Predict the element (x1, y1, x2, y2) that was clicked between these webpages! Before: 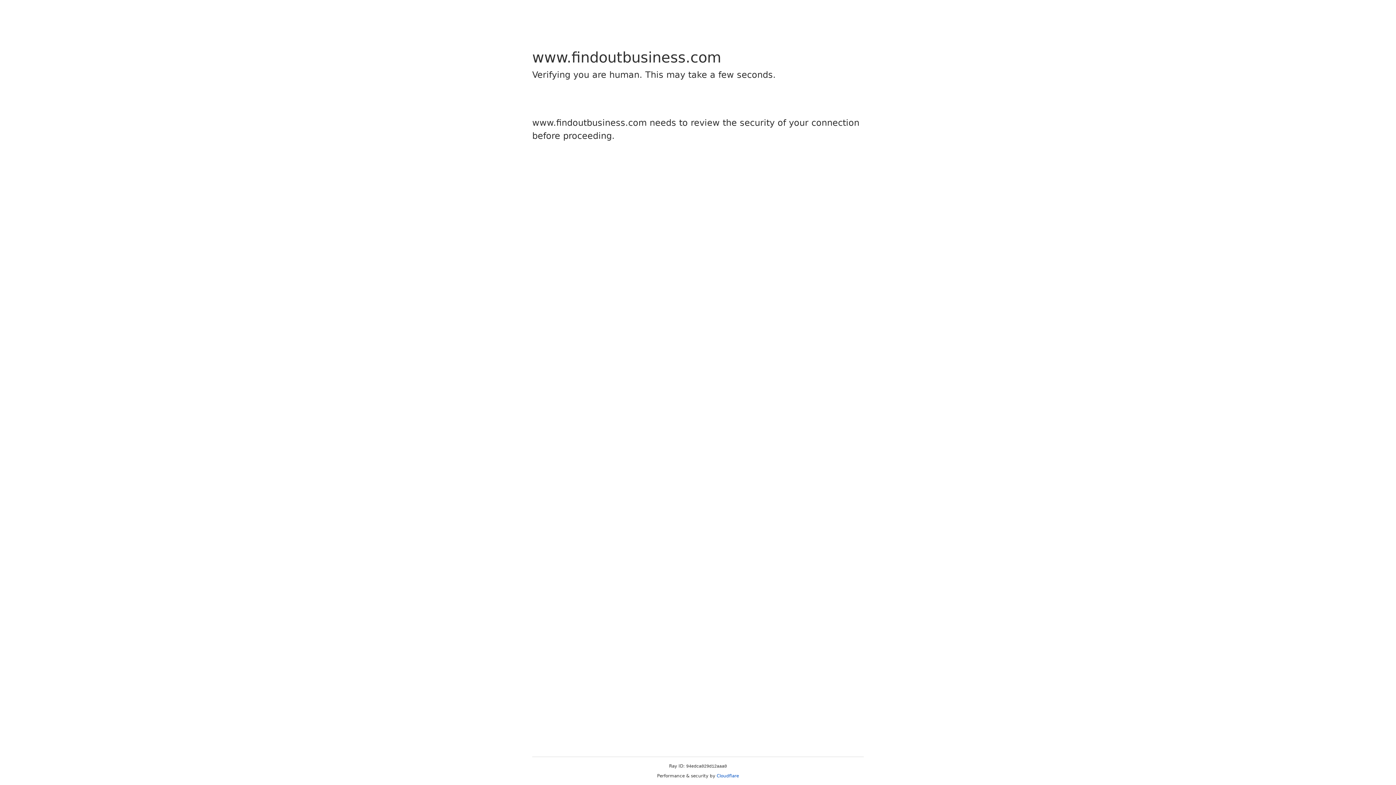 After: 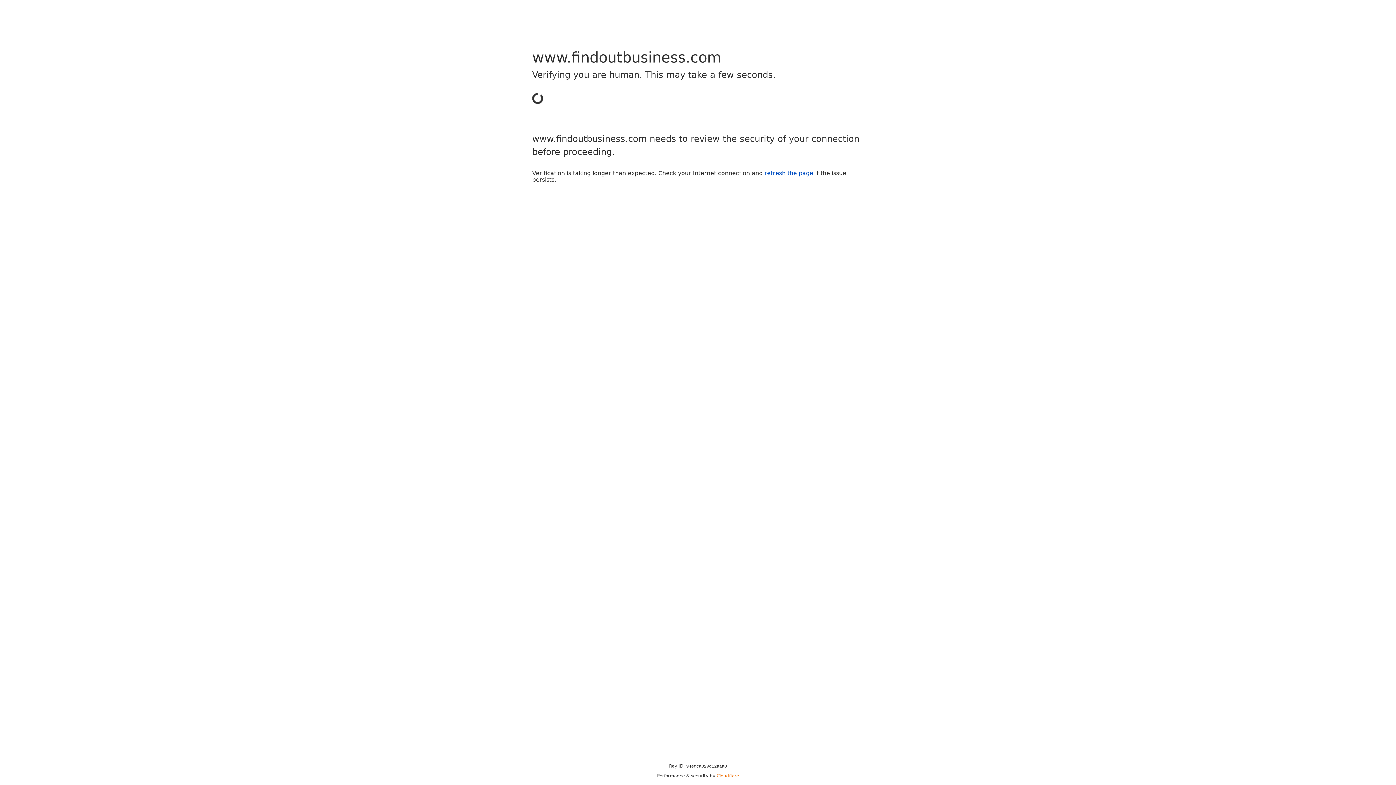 Action: label: Cloudflare bbox: (716, 773, 739, 778)